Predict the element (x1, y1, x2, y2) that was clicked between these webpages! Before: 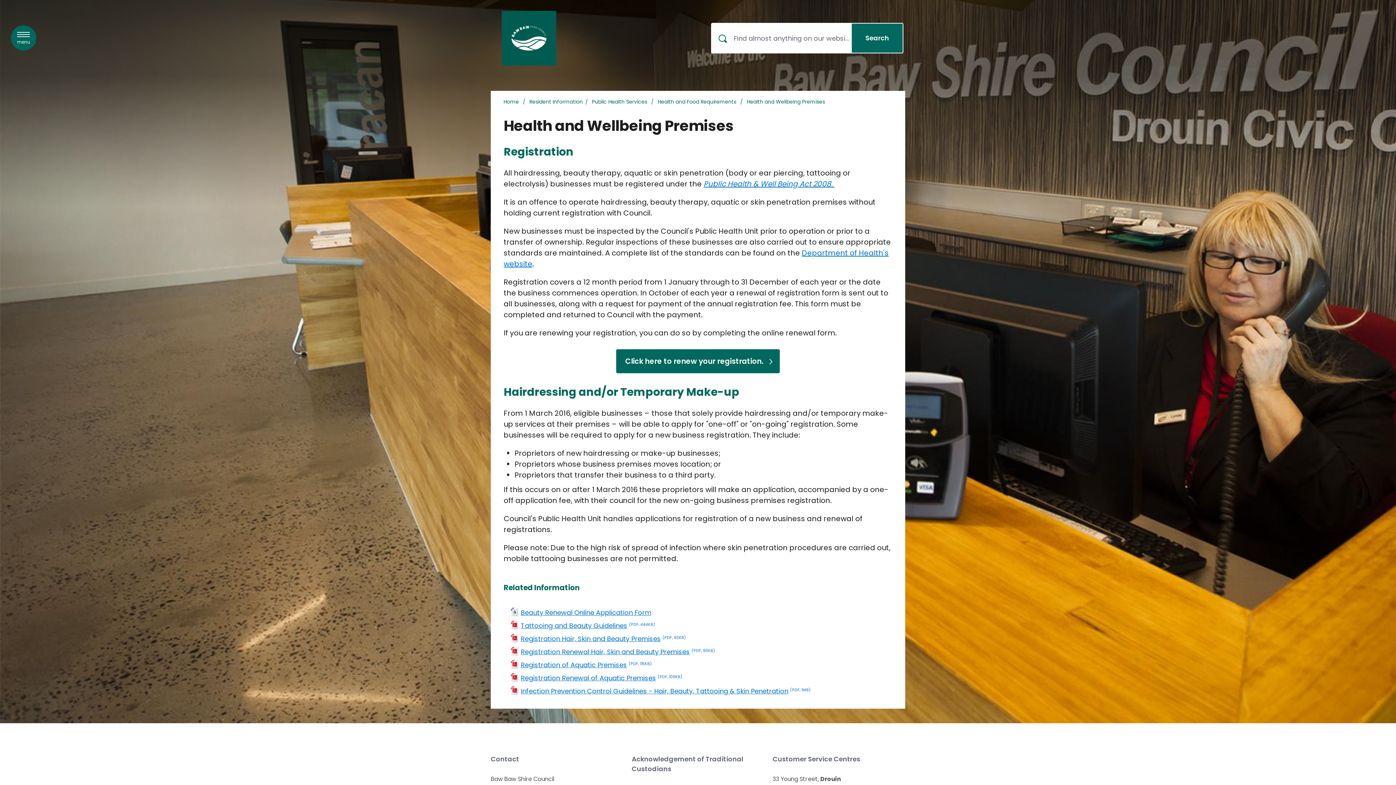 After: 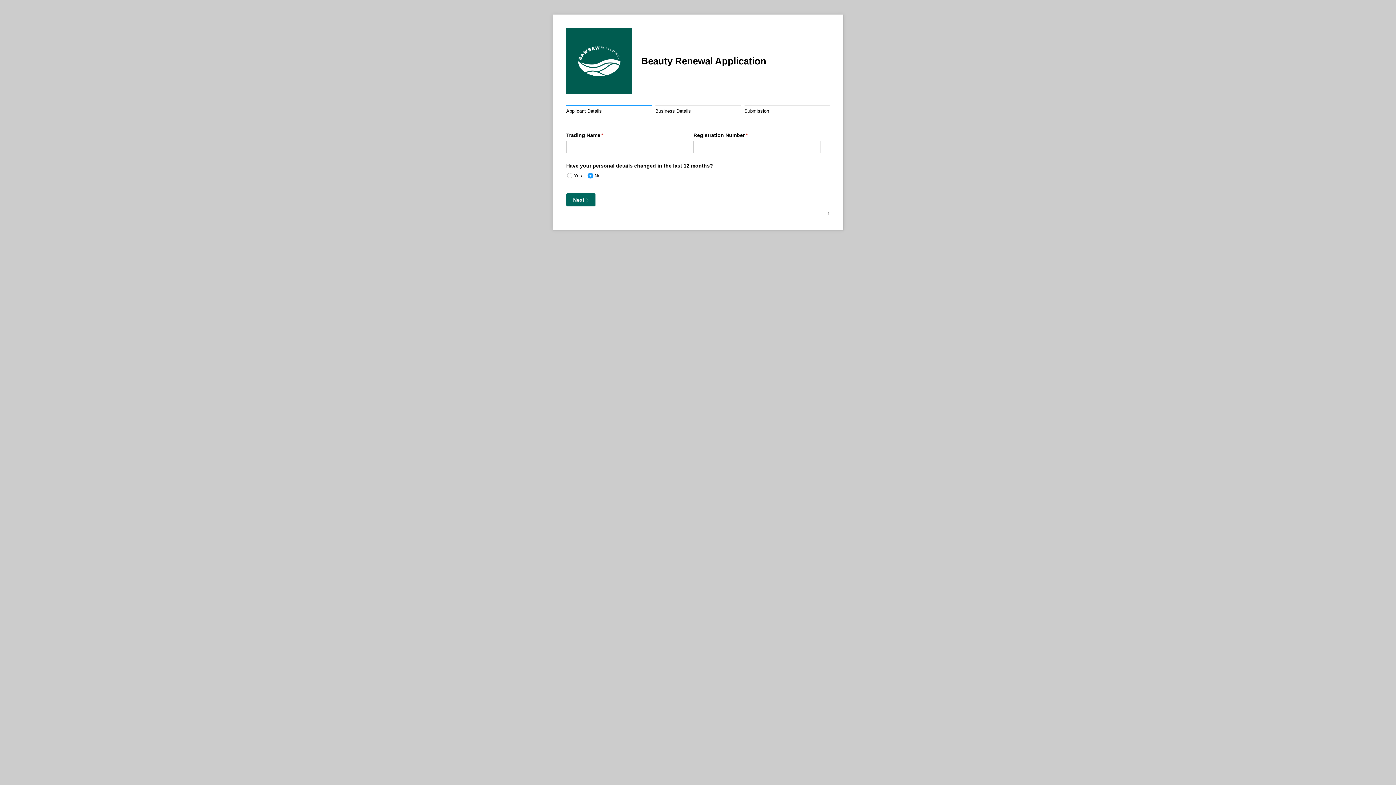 Action: label: Beauty Renewal Online Application Form bbox: (511, 608, 892, 617)